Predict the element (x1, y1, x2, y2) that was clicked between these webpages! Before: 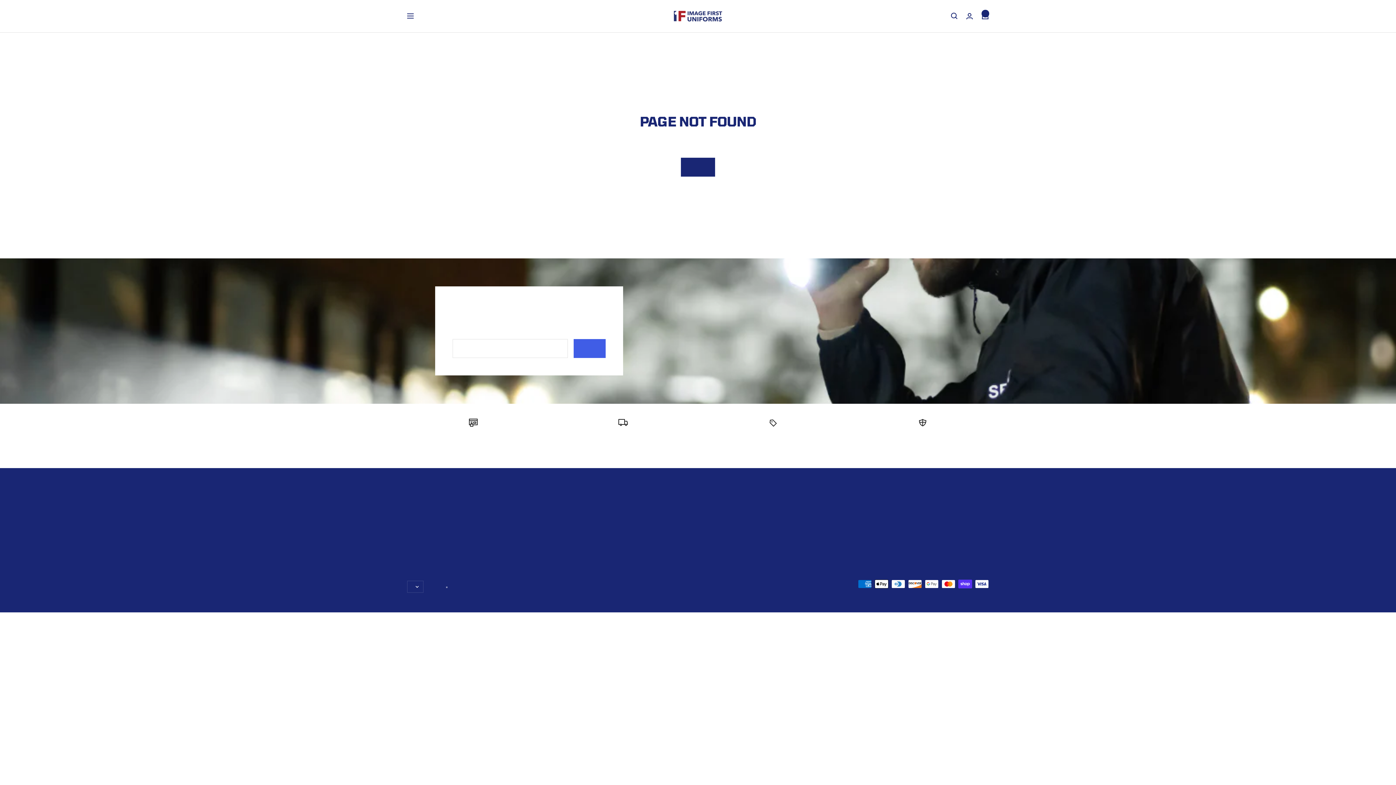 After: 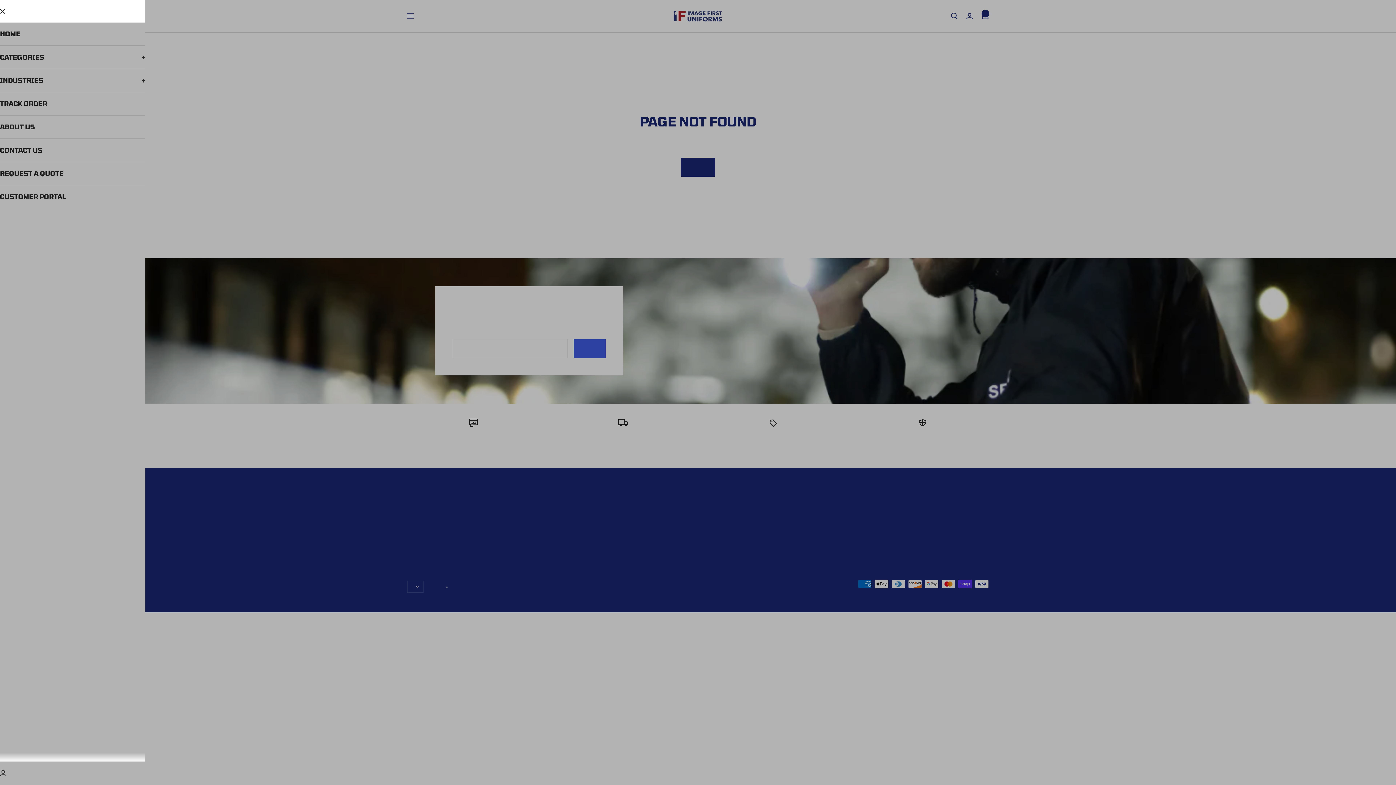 Action: bbox: (407, 13, 413, 18) label: Navigation